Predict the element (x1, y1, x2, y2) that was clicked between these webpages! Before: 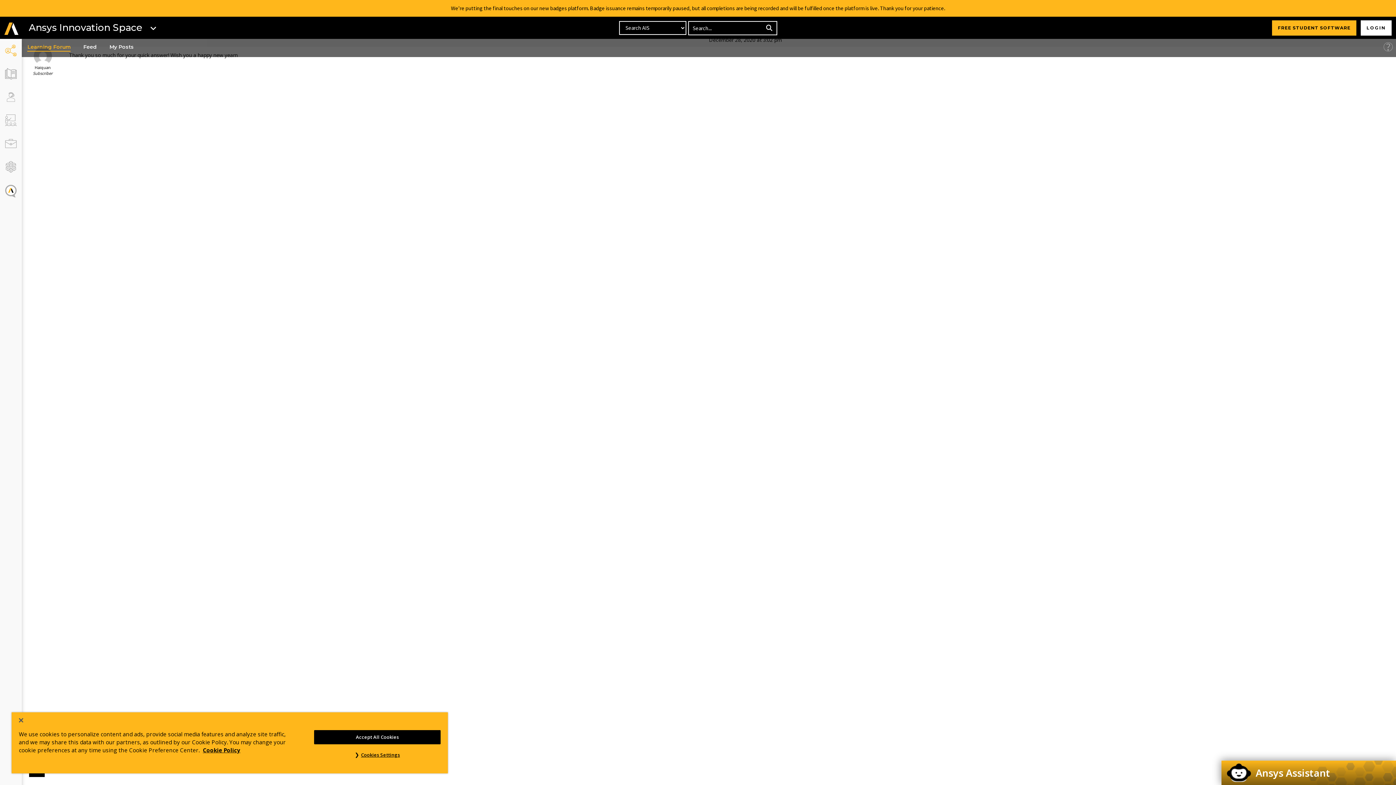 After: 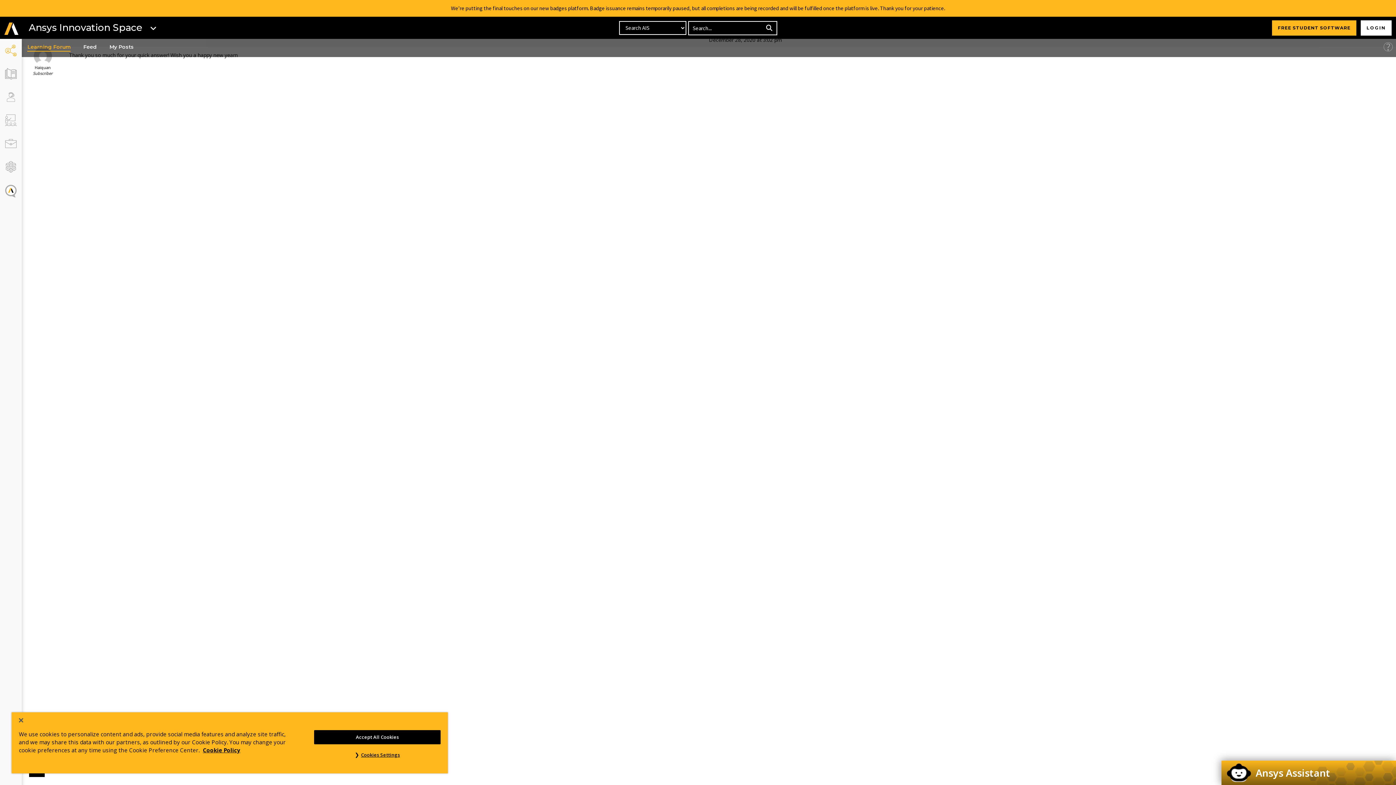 Action: bbox: (763, 22, 776, 33)